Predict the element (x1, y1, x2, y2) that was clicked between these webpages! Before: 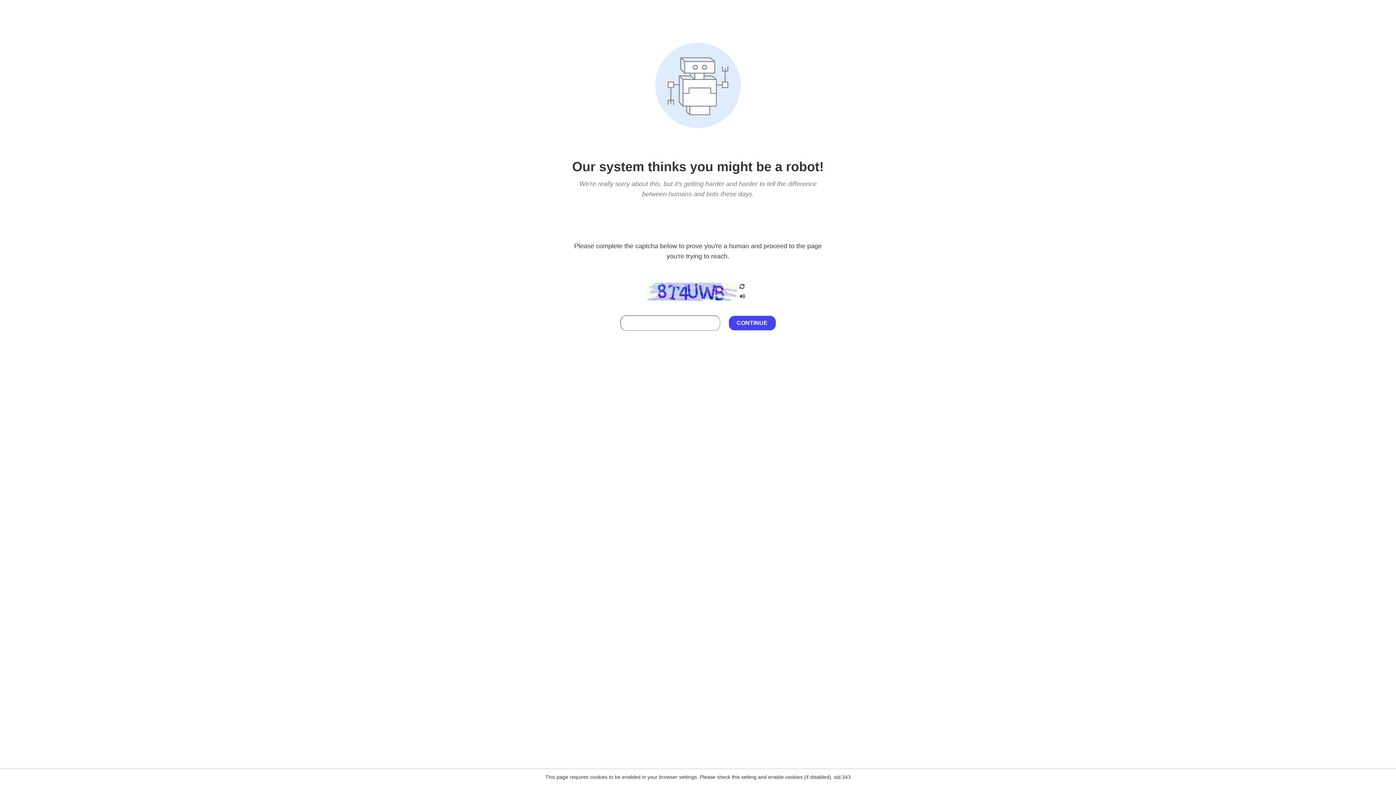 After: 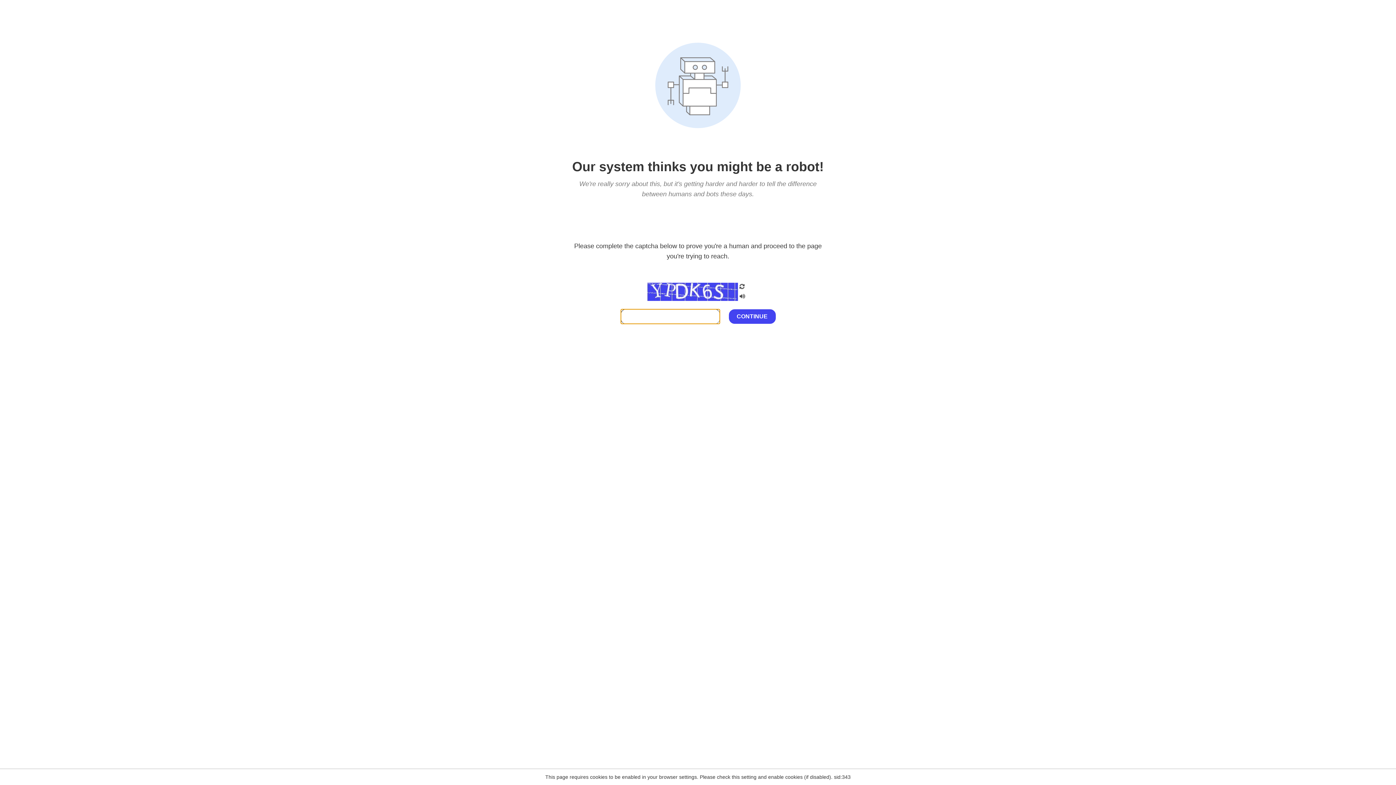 Action: bbox: (738, 282, 746, 292)